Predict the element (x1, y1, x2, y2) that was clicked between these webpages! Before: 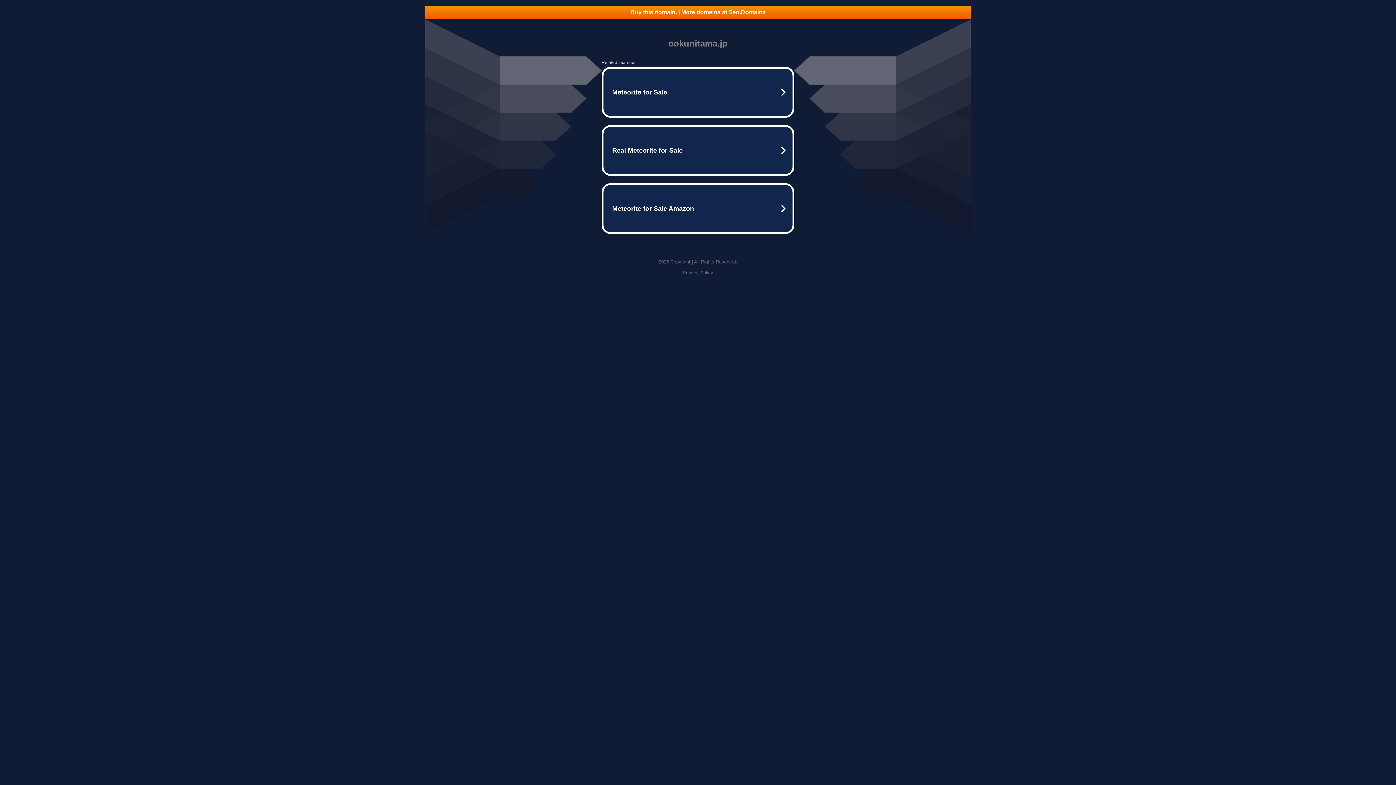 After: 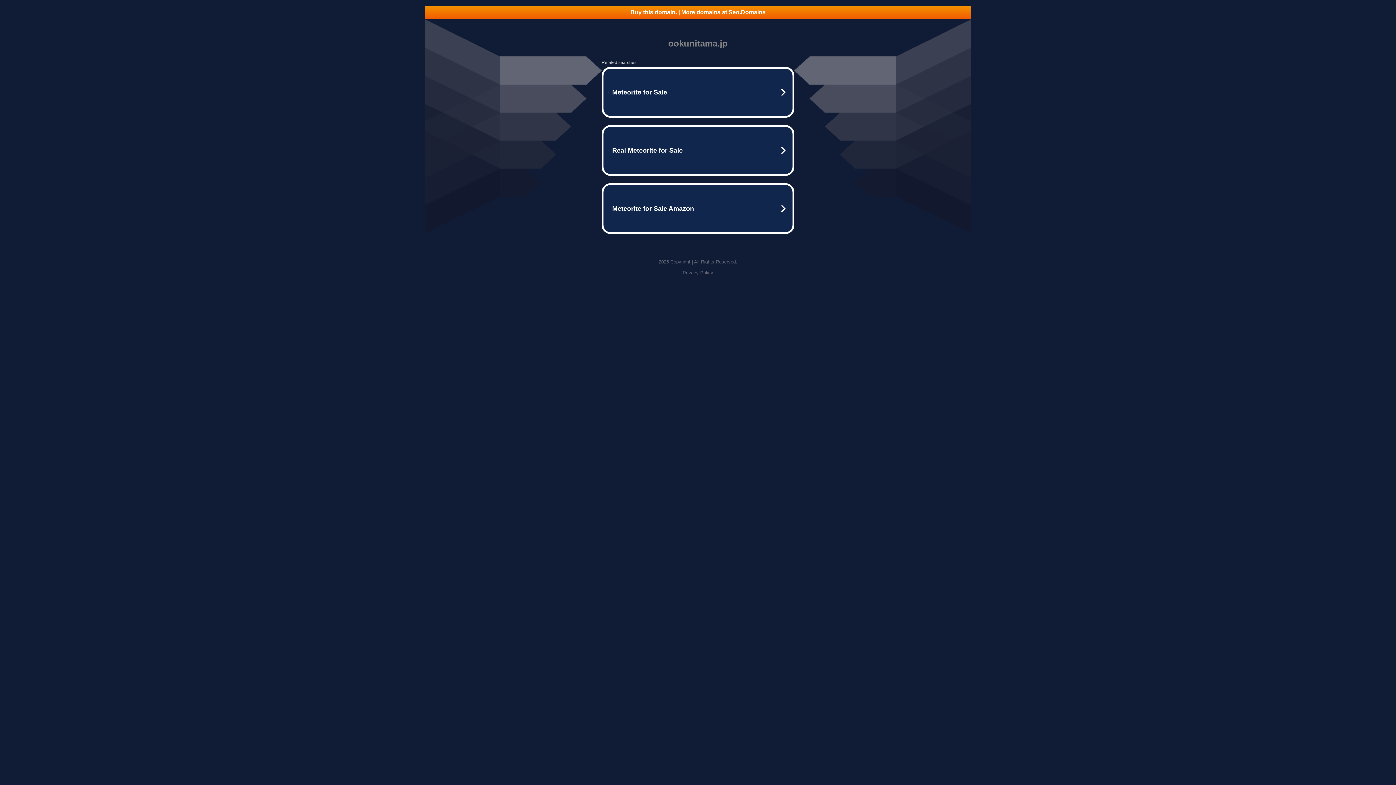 Action: bbox: (682, 270, 713, 275) label: Privacy Policy